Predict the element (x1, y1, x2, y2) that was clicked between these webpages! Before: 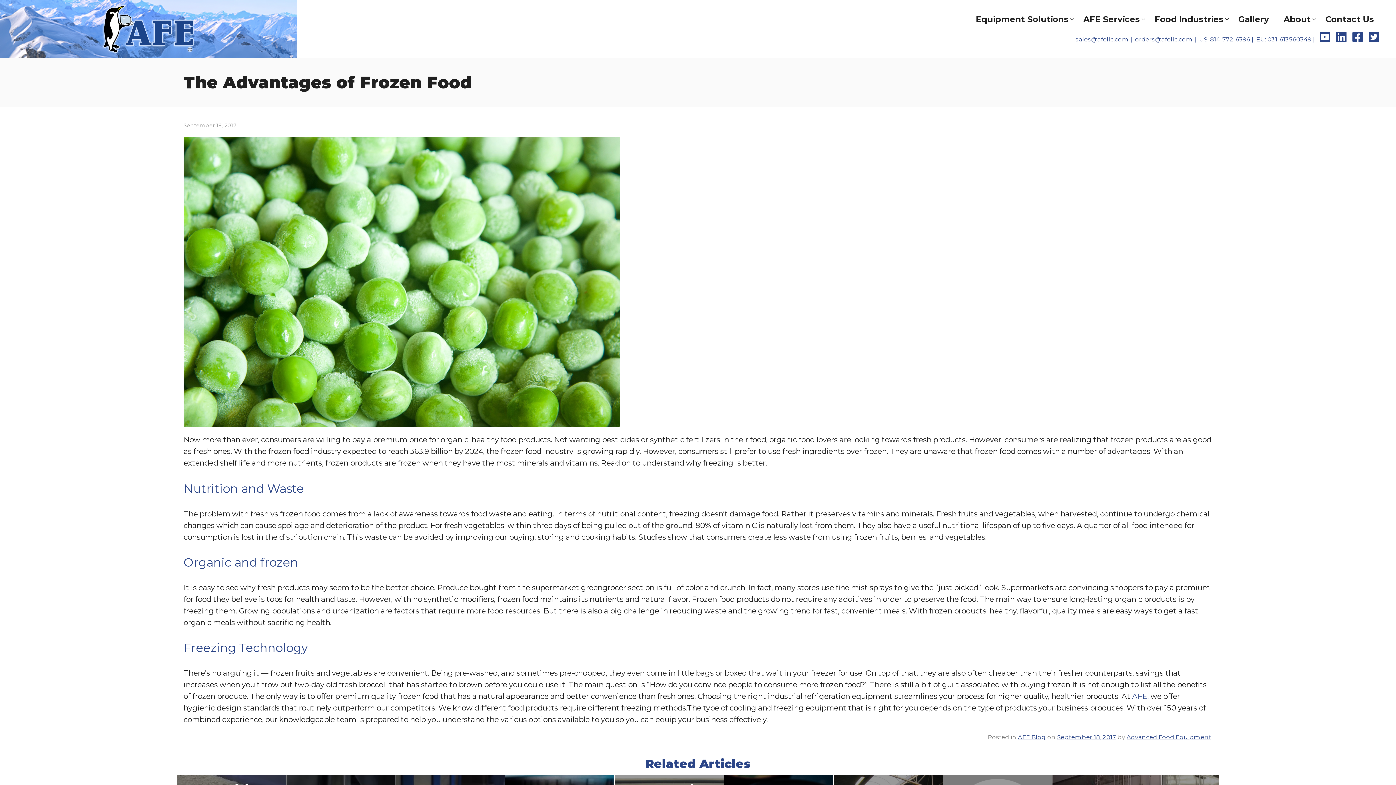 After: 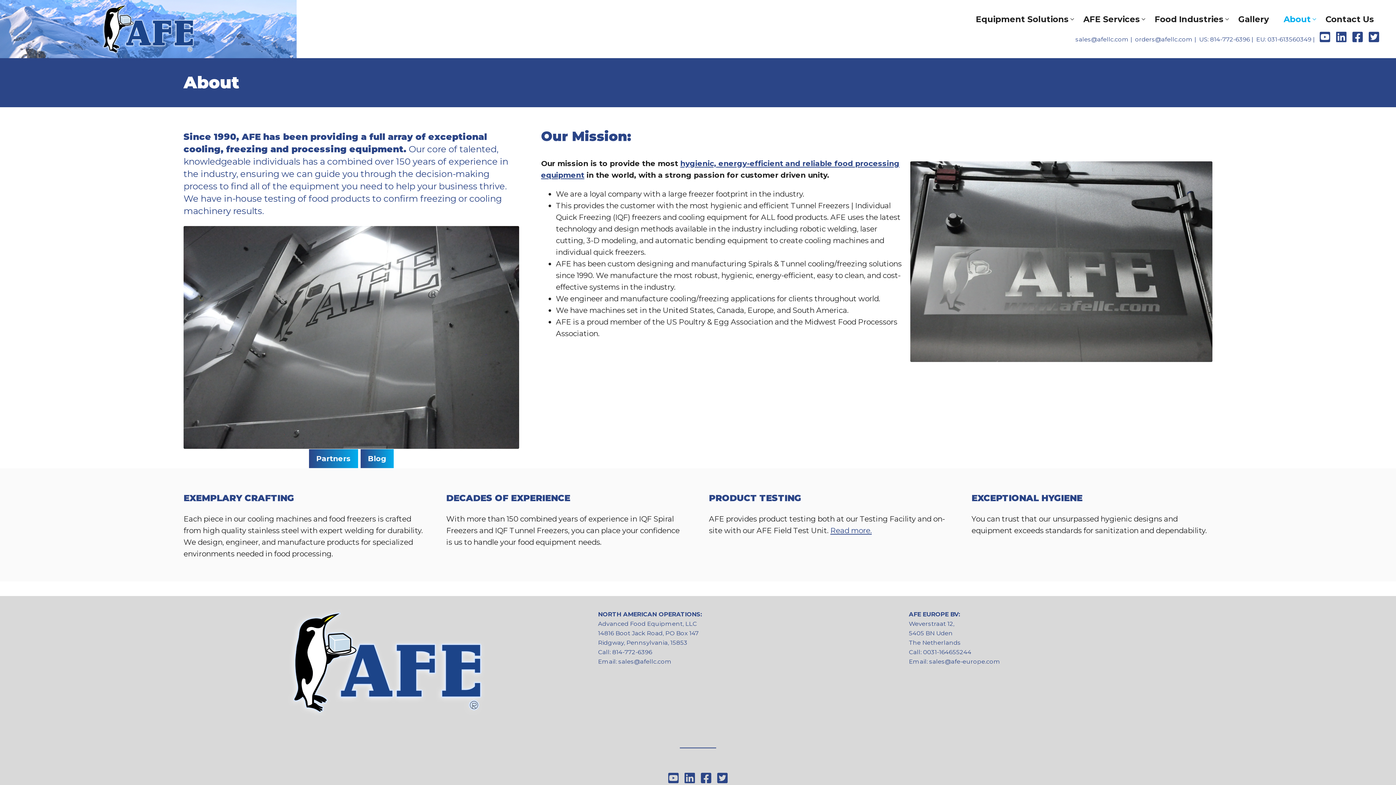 Action: bbox: (1276, 7, 1318, 31) label: About